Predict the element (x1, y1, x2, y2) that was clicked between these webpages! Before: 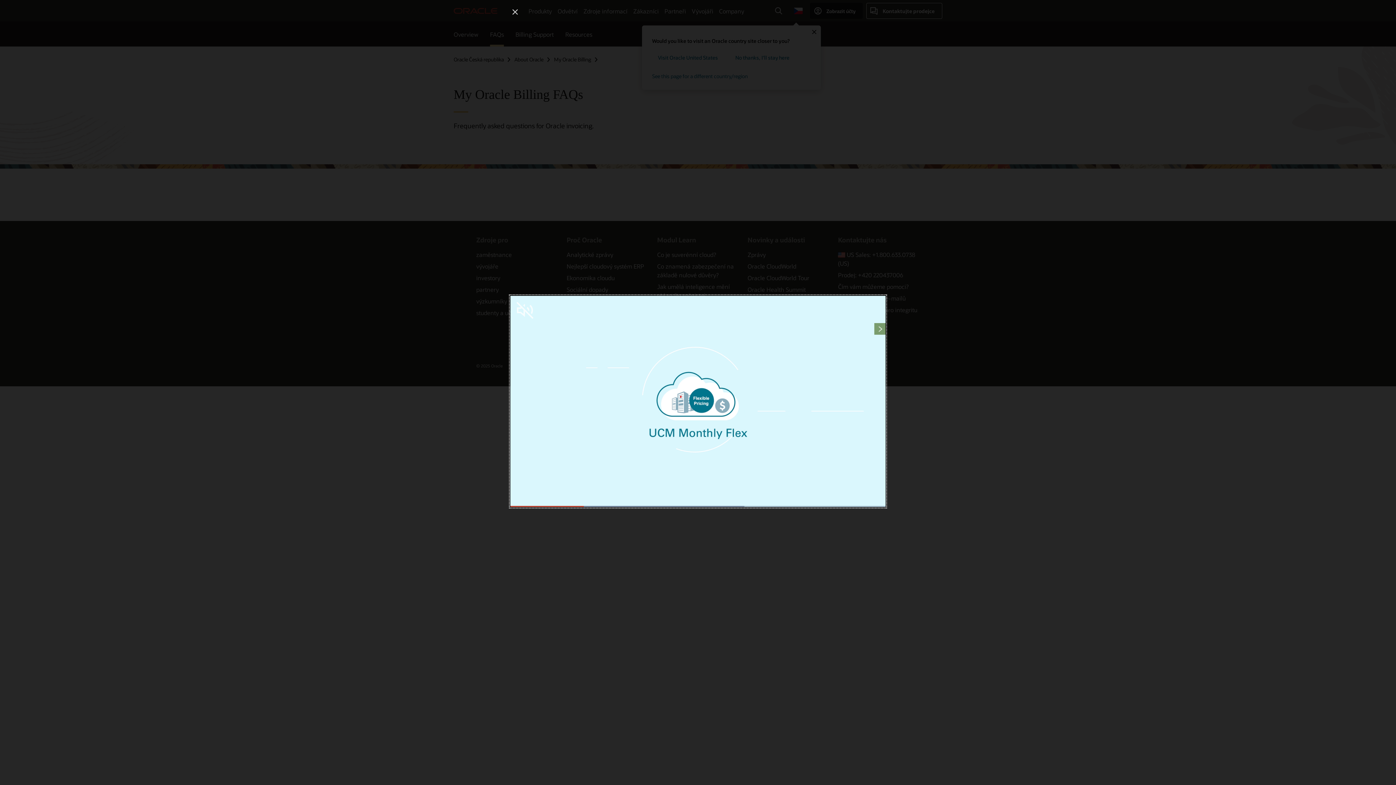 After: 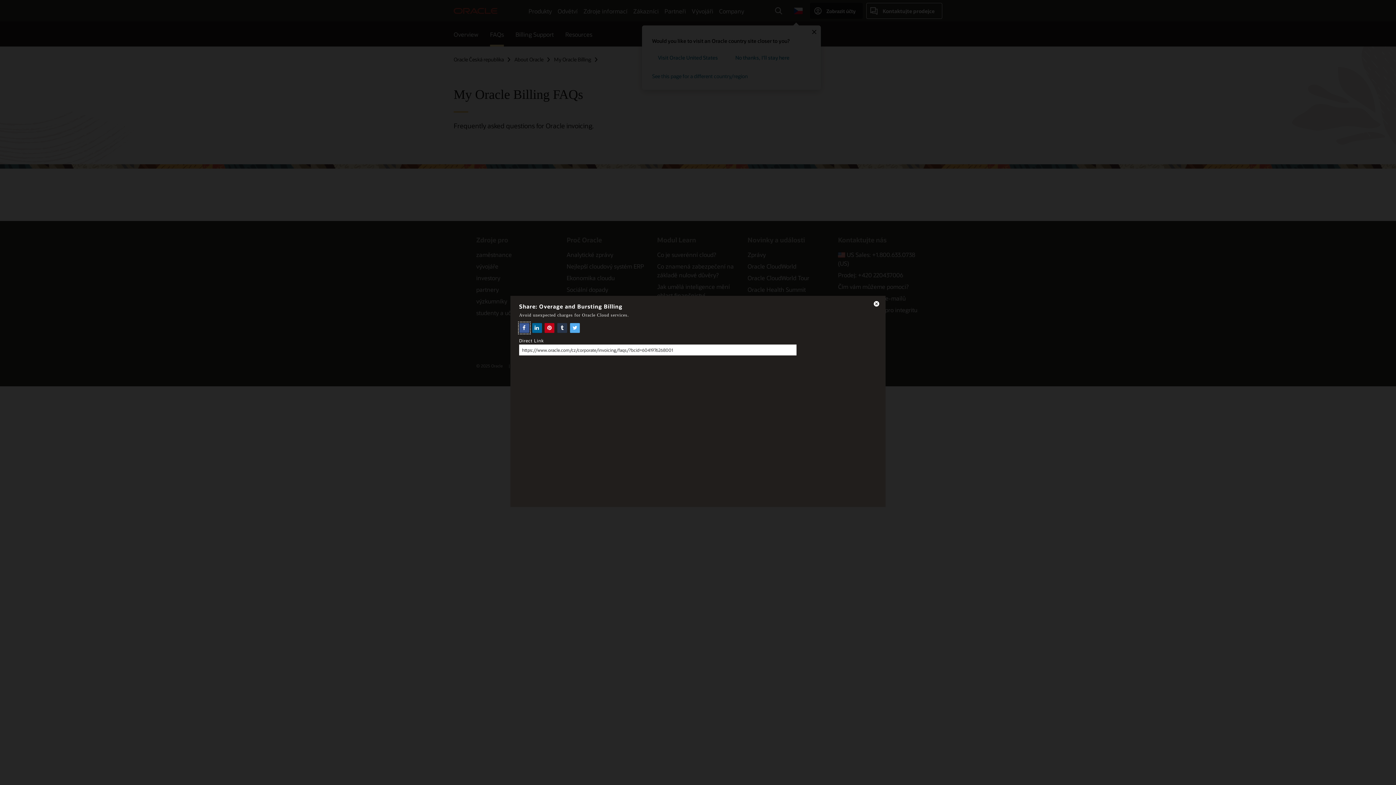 Action: bbox: (827, 496, 842, 507) label: Share